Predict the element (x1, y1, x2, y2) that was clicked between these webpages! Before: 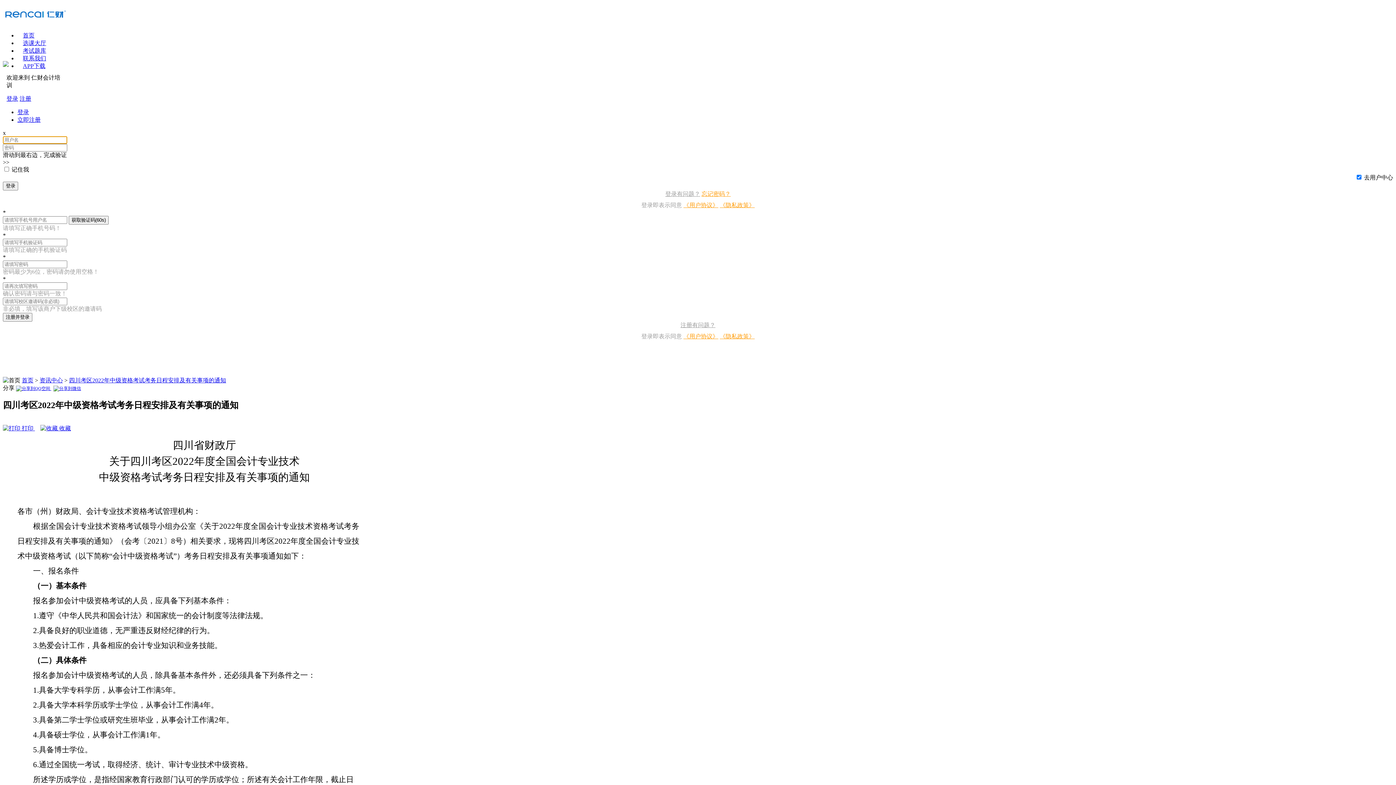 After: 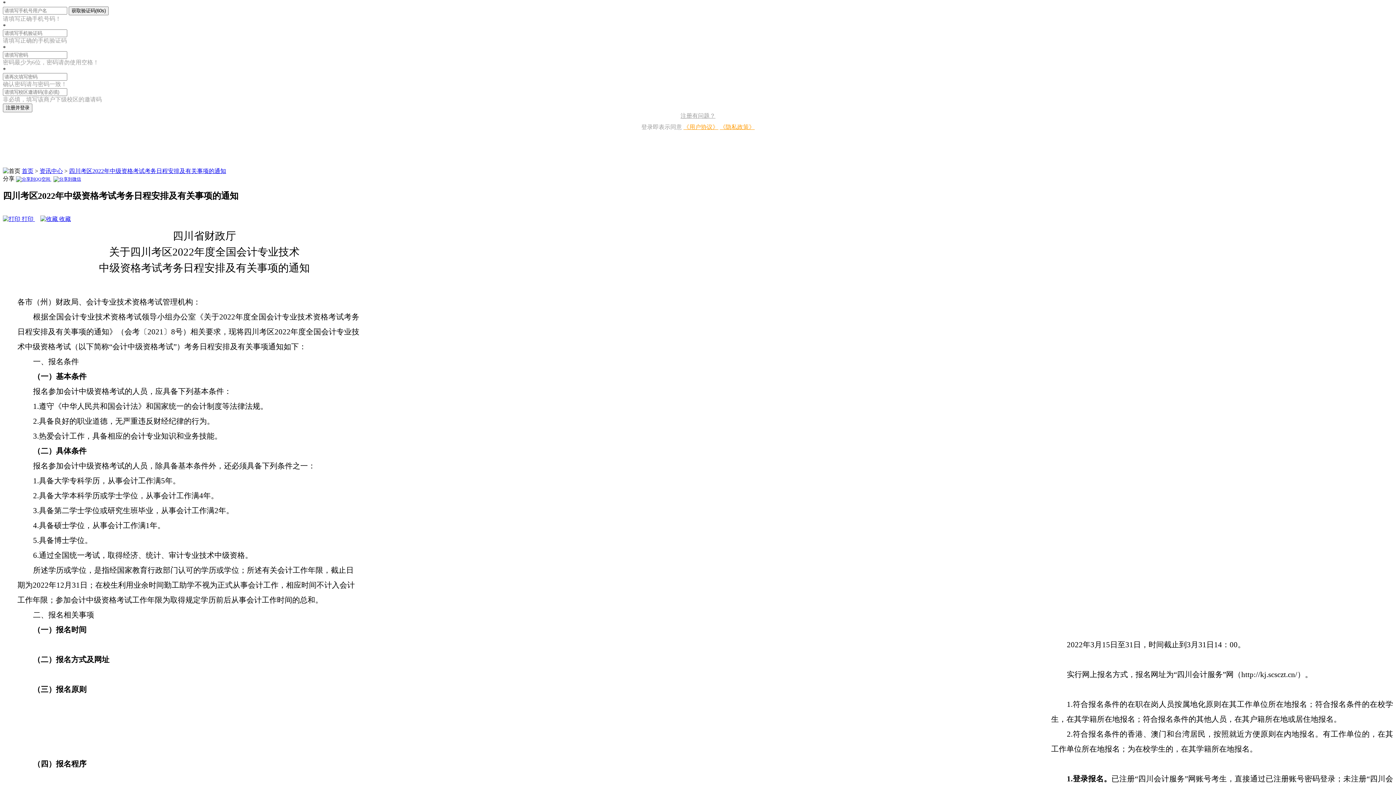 Action: label: 立即注册 bbox: (17, 116, 40, 122)